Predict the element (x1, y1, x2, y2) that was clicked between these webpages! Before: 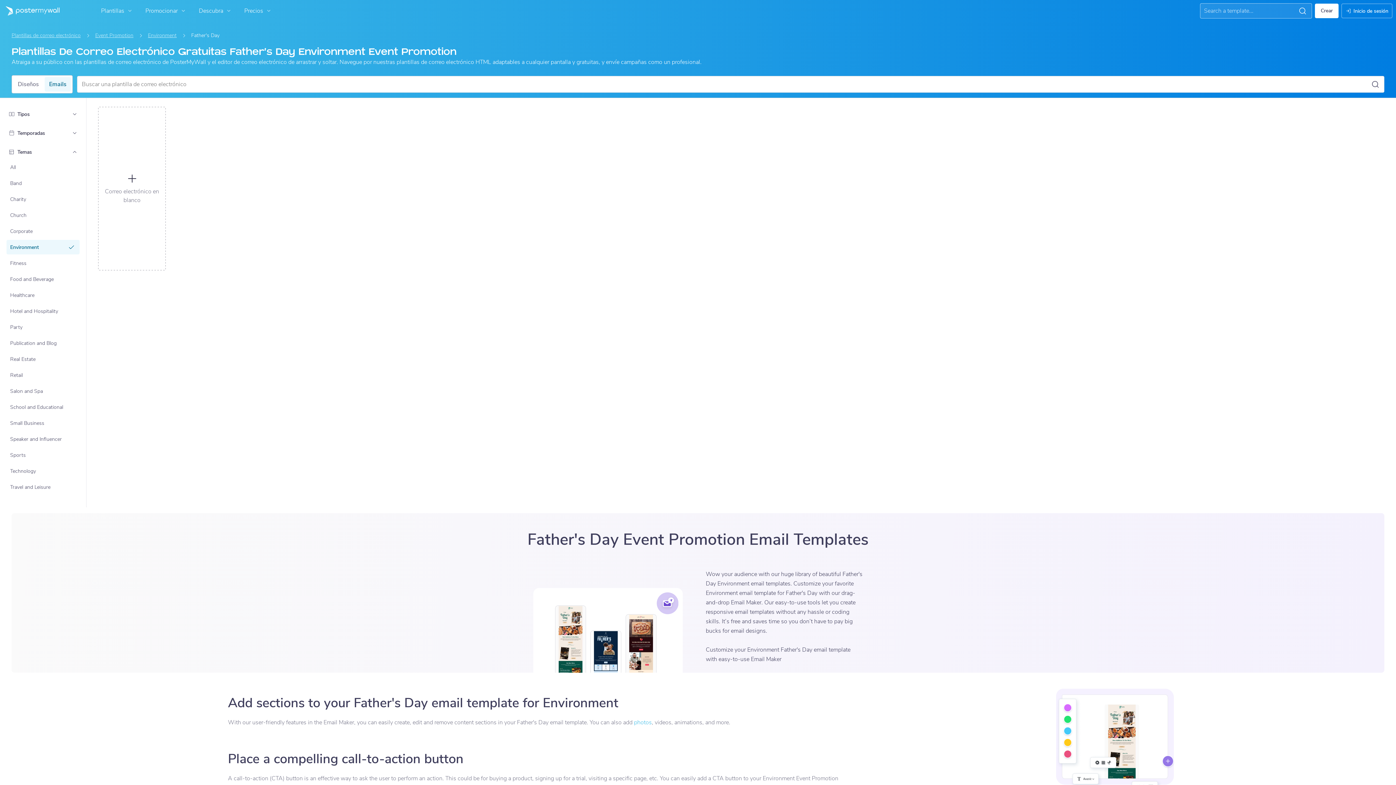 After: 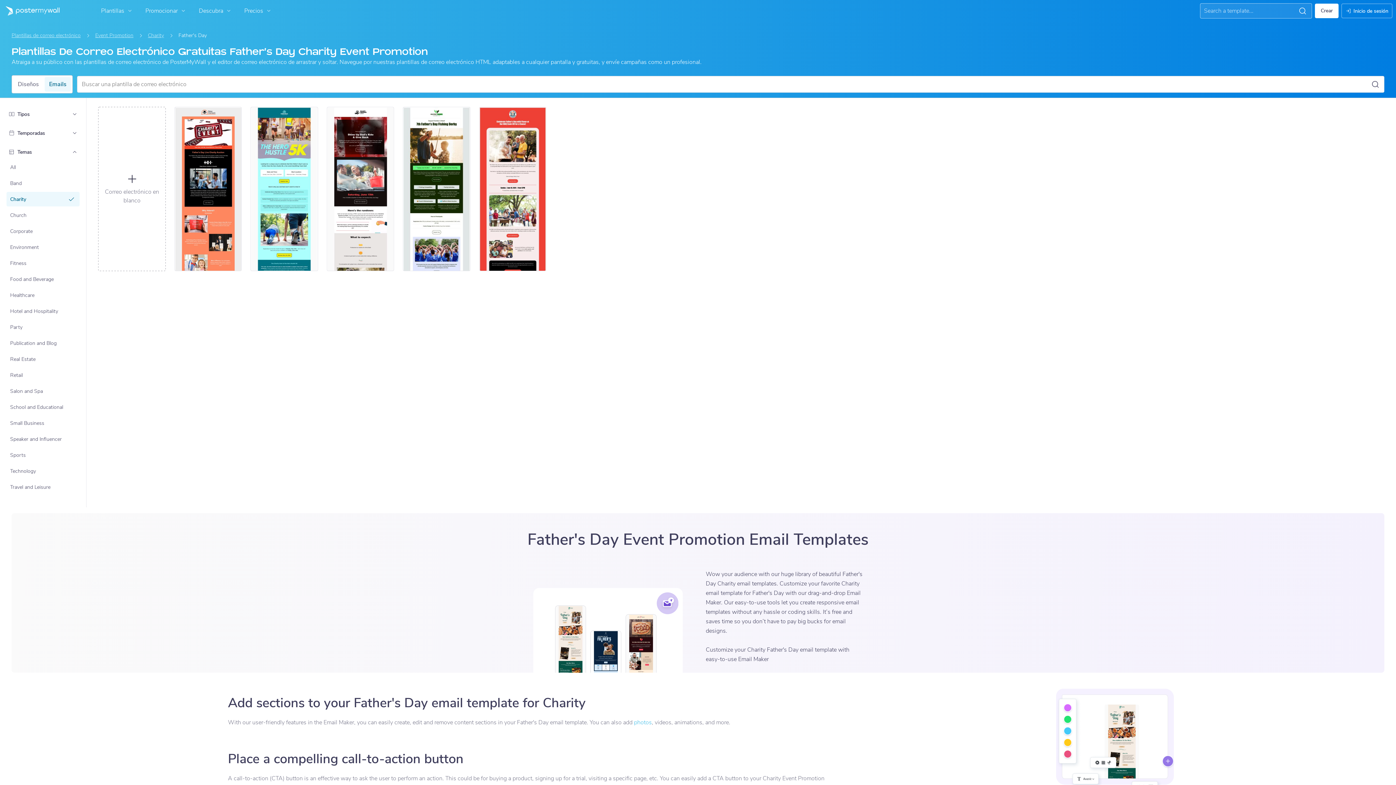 Action: bbox: (7, 192, 79, 205) label: Charity